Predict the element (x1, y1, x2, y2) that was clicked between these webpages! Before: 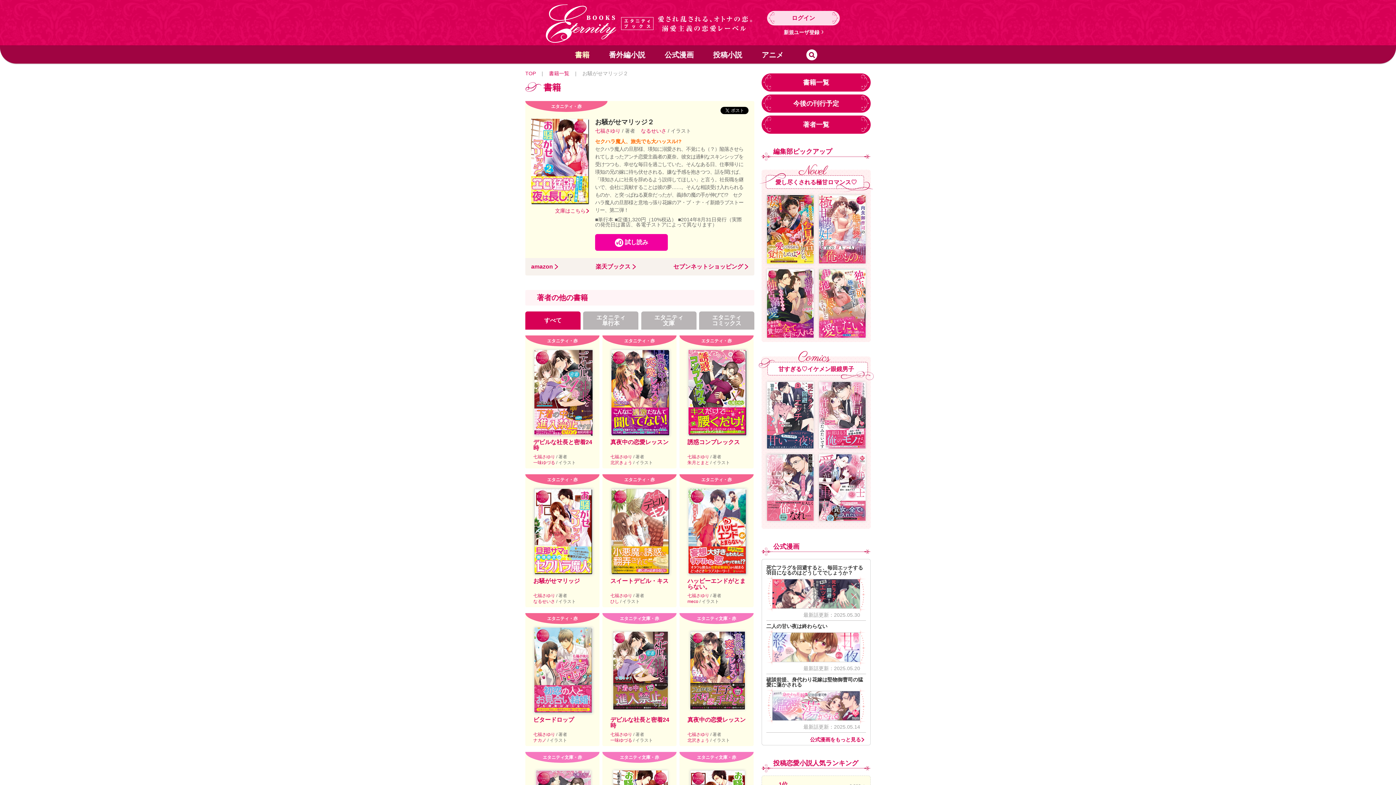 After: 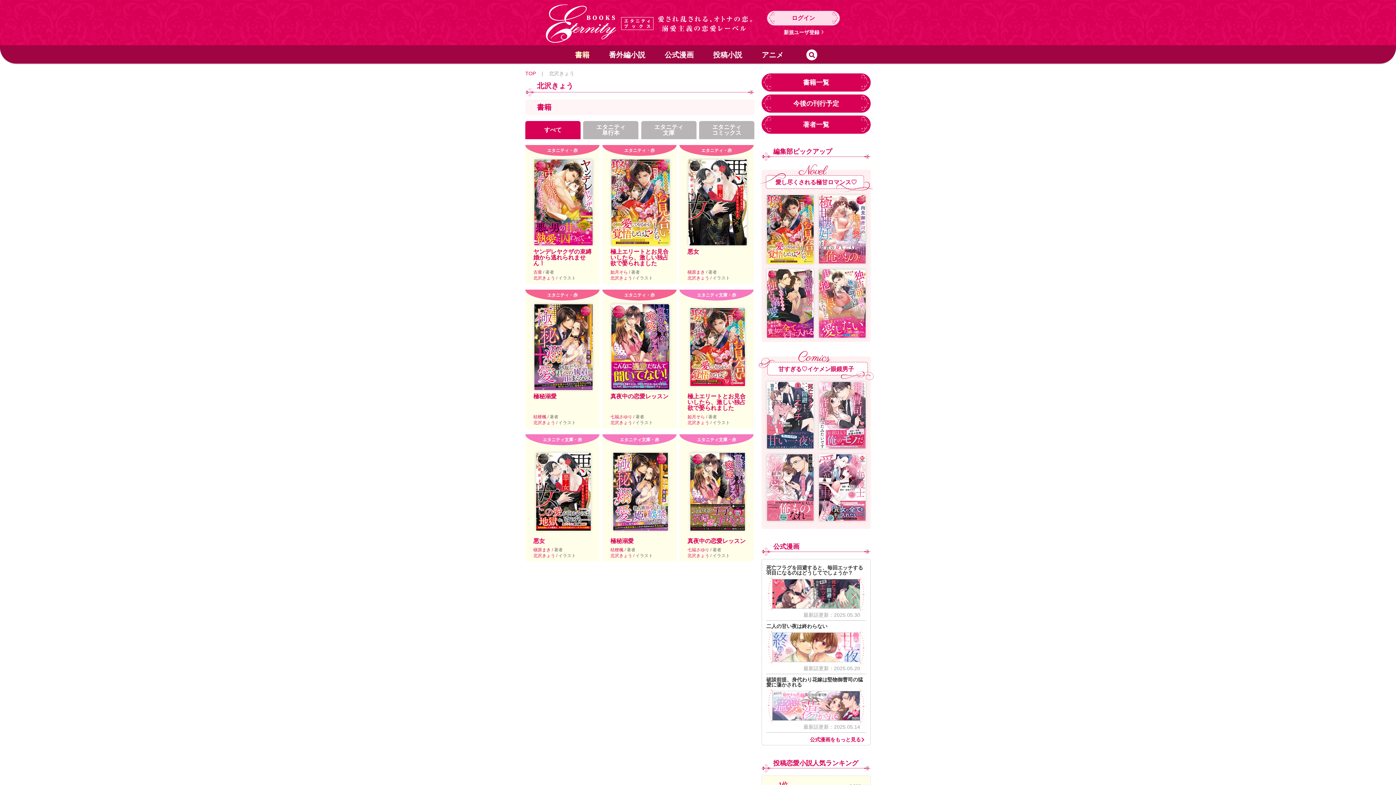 Action: label: 北沢きょう  bbox: (687, 738, 710, 743)